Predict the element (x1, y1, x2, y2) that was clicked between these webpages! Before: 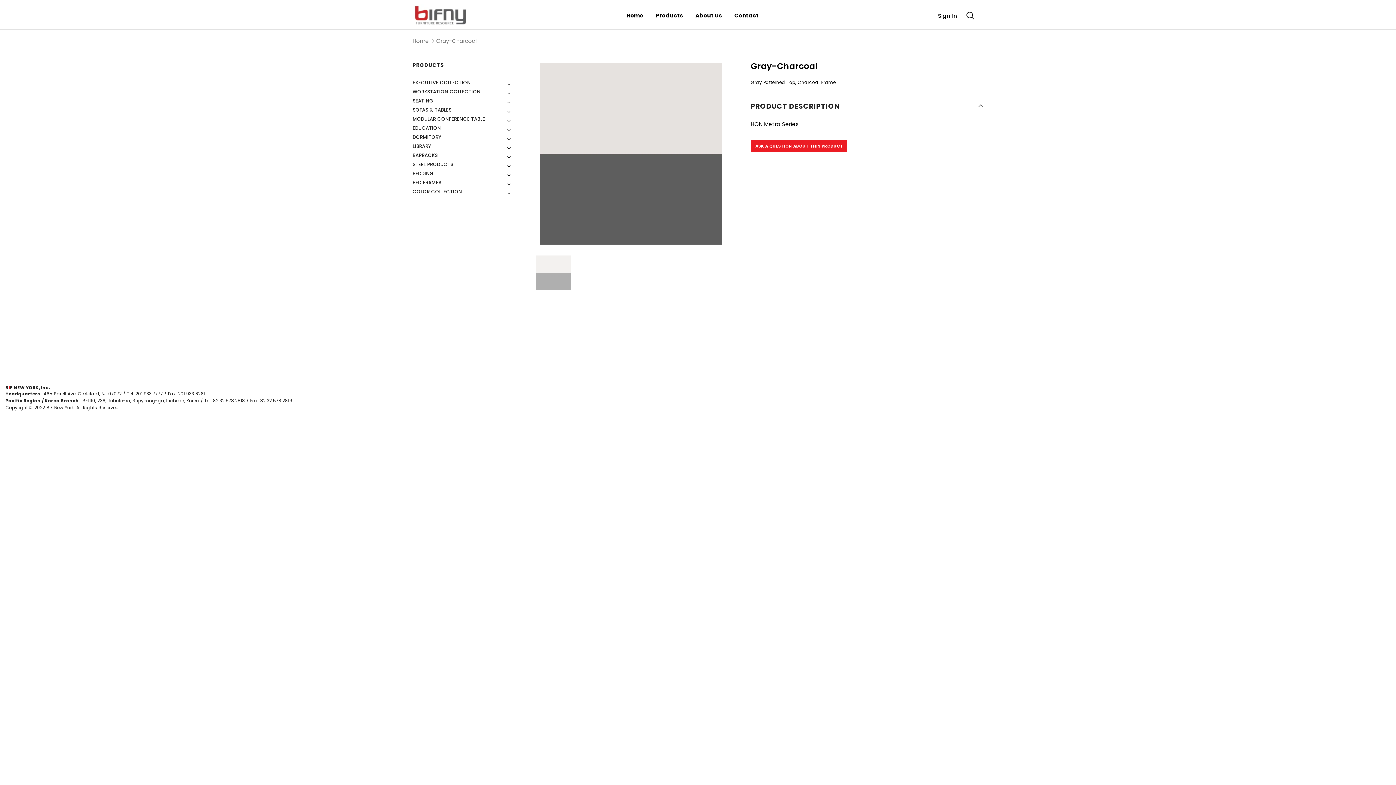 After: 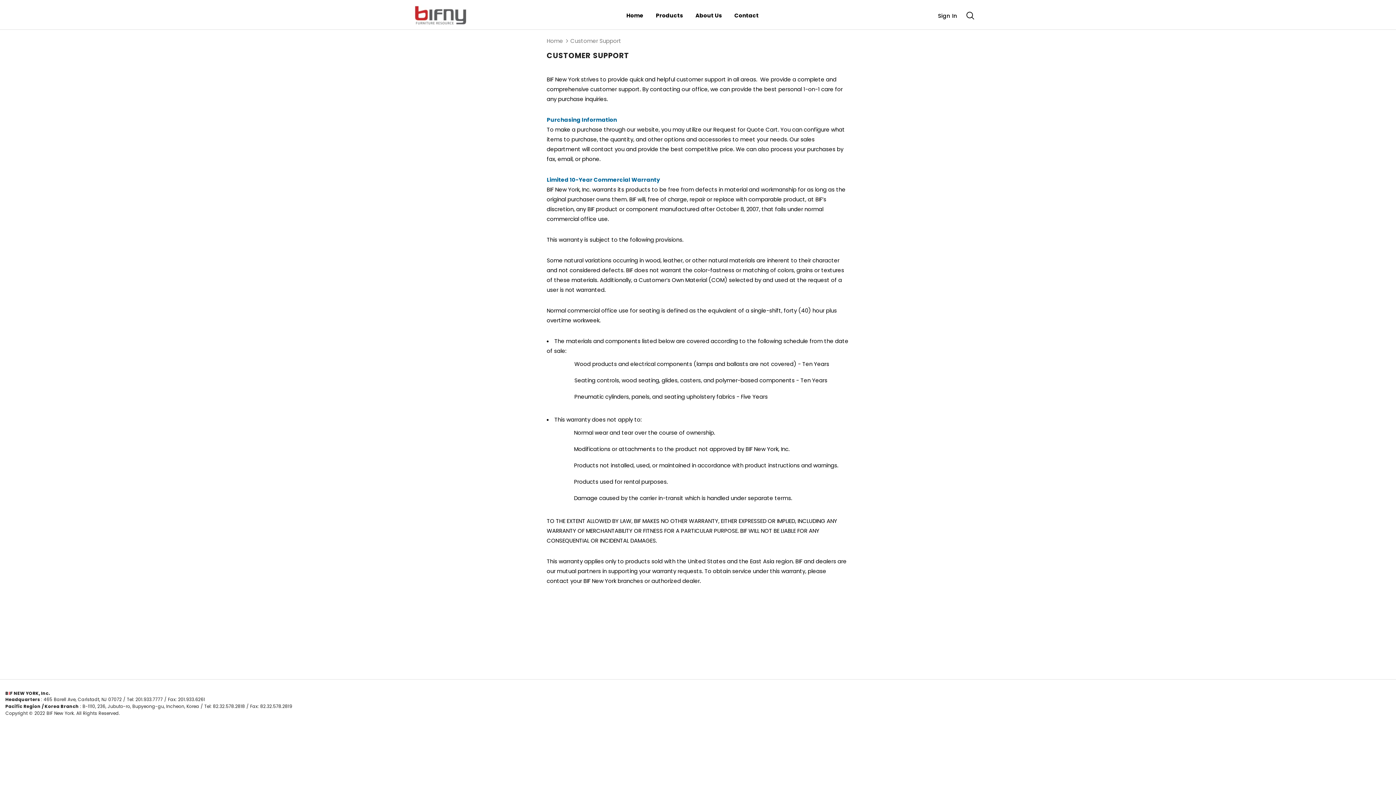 Action: label: Contact bbox: (734, 3, 758, 28)